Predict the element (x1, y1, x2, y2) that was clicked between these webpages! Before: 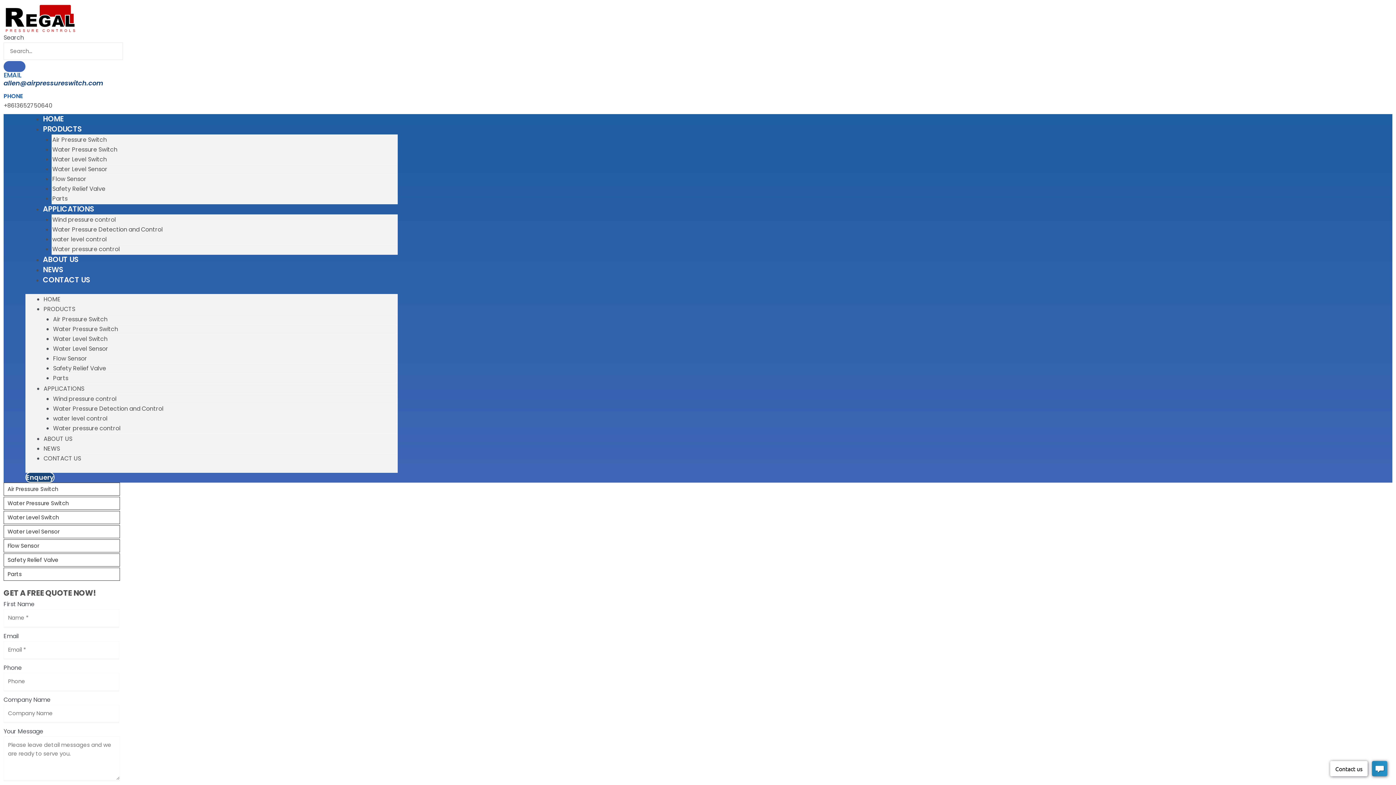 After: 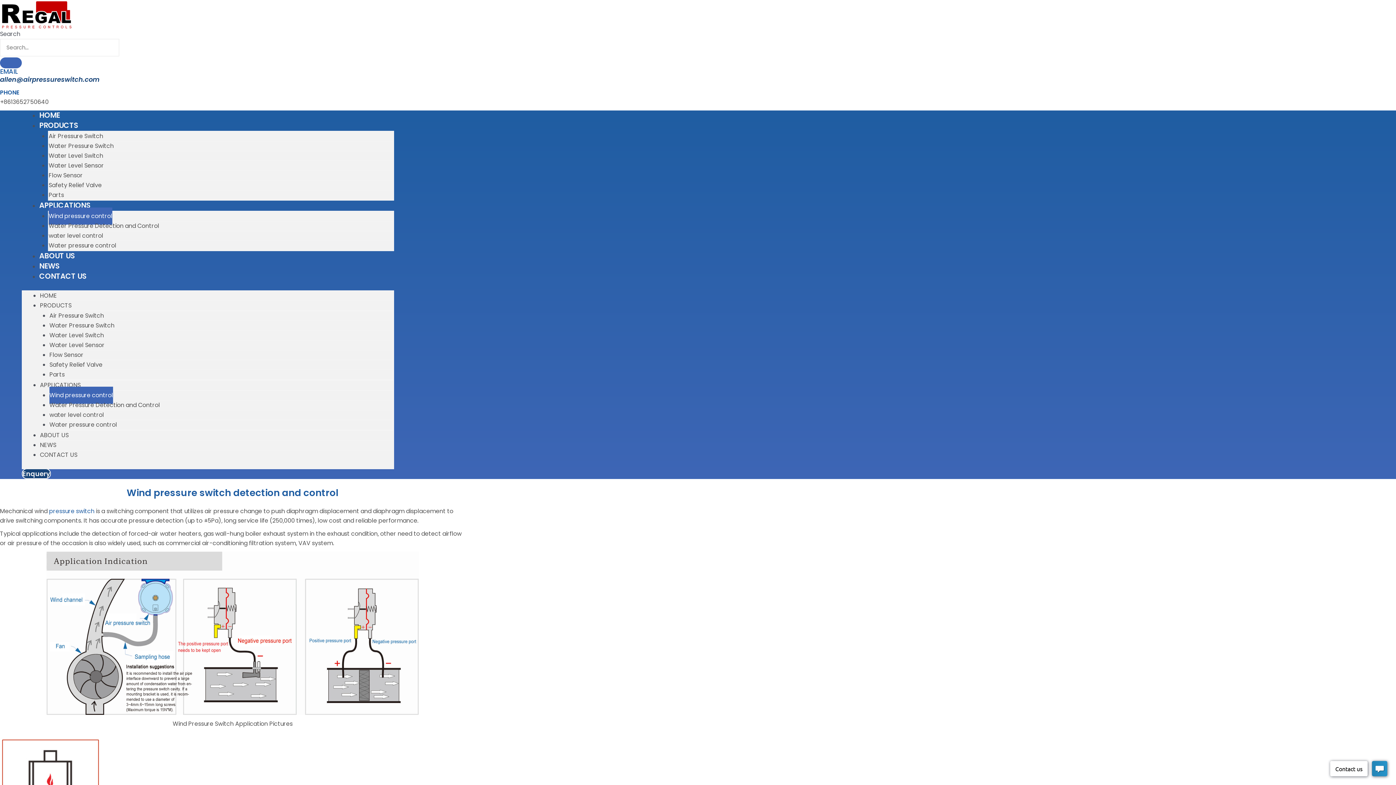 Action: bbox: (53, 390, 116, 407) label: Wind pressure control